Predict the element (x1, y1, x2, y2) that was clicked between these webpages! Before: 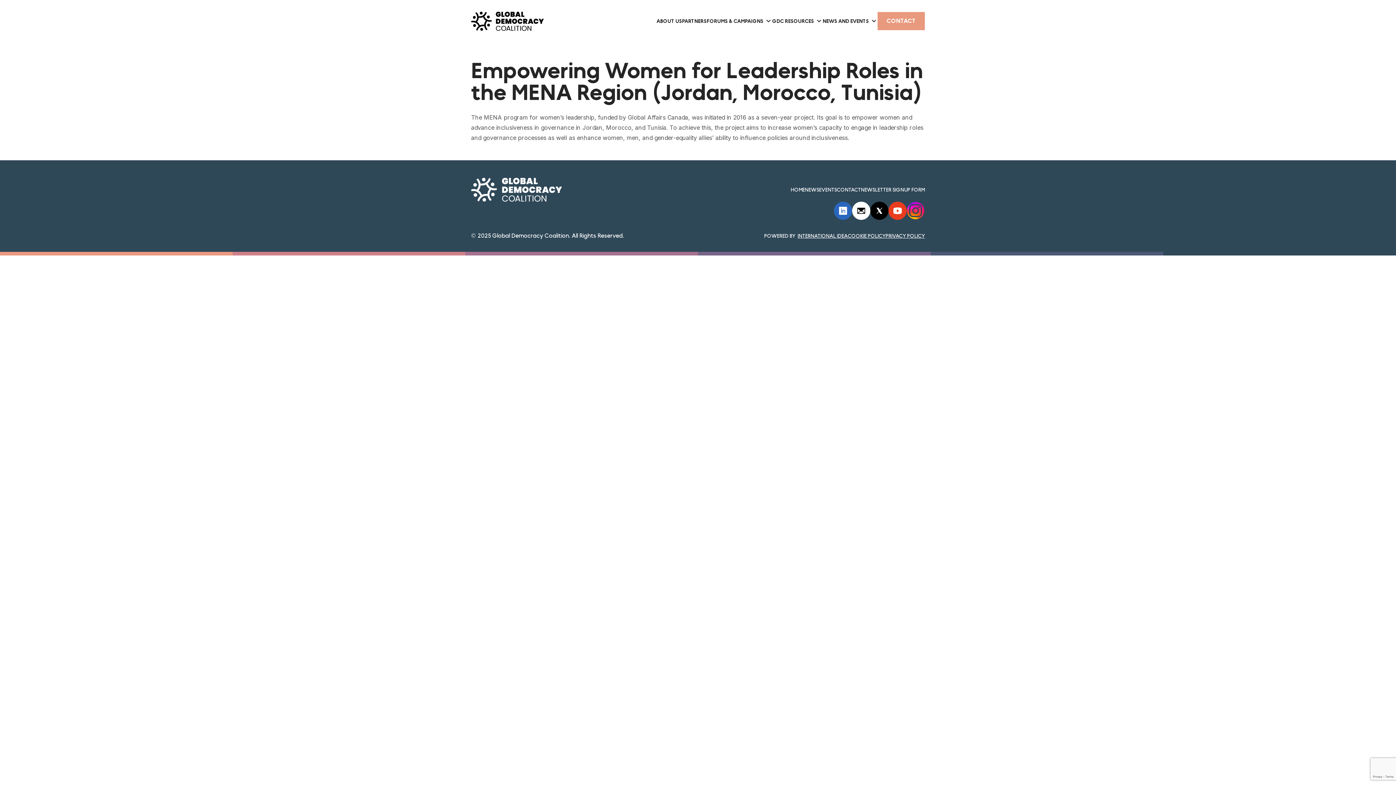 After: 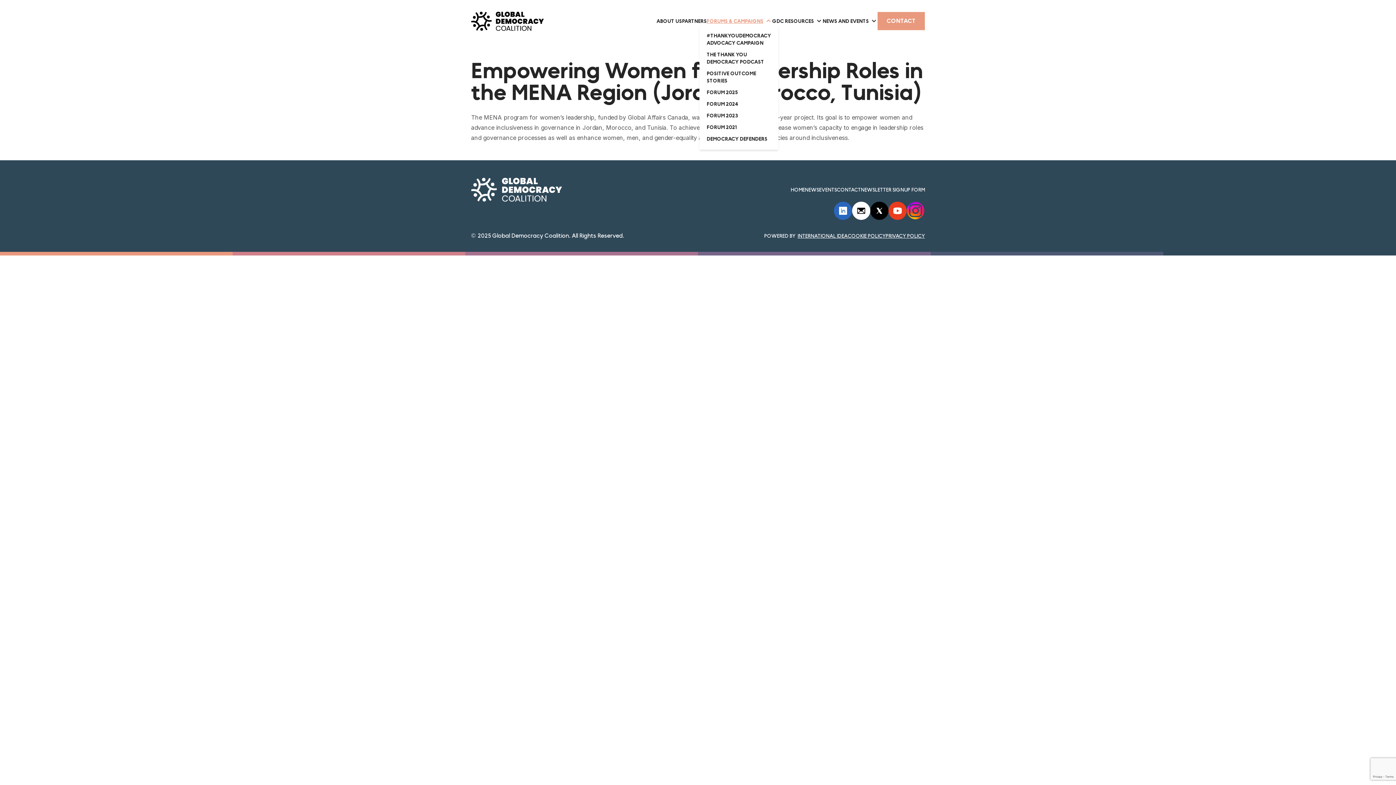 Action: label: FORUMS & CAMPAIGNS bbox: (706, 17, 763, 24)